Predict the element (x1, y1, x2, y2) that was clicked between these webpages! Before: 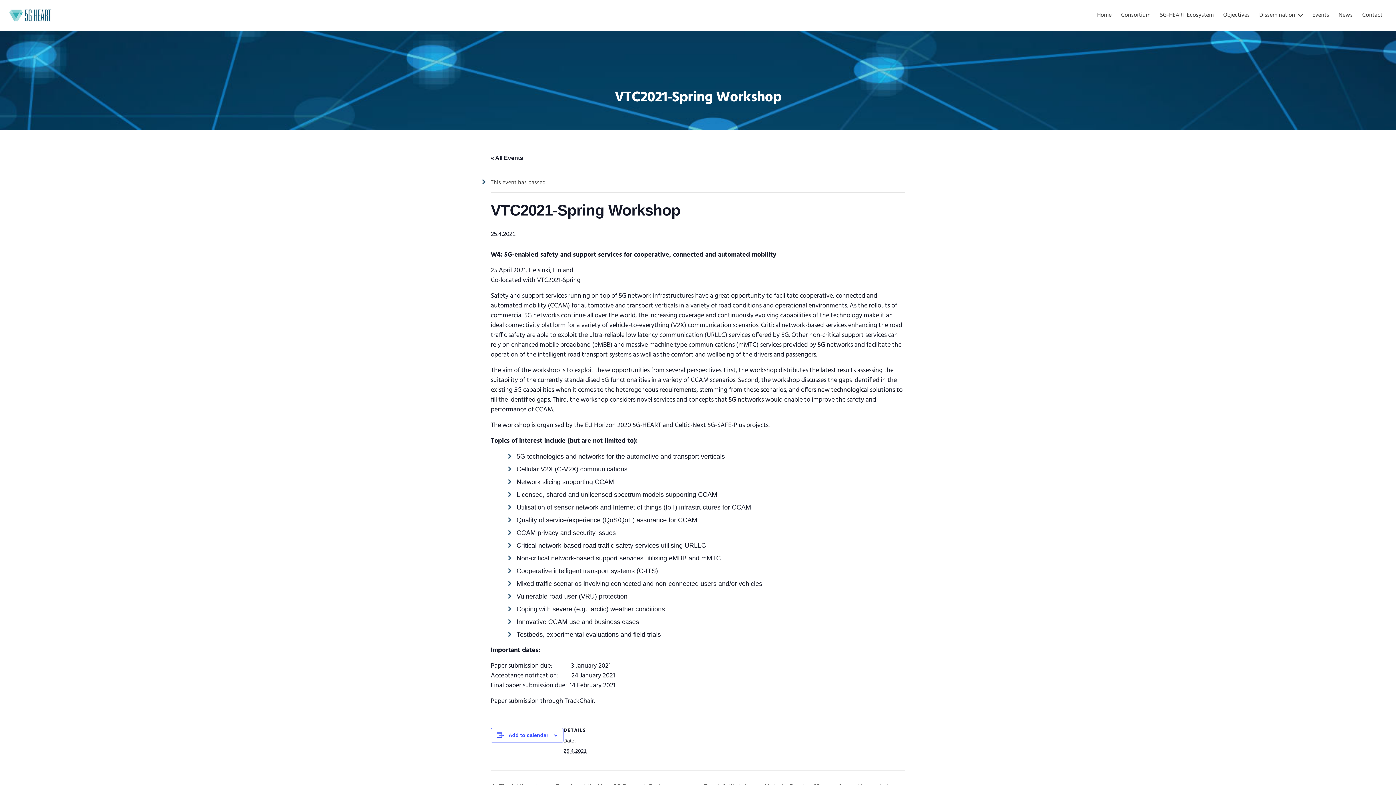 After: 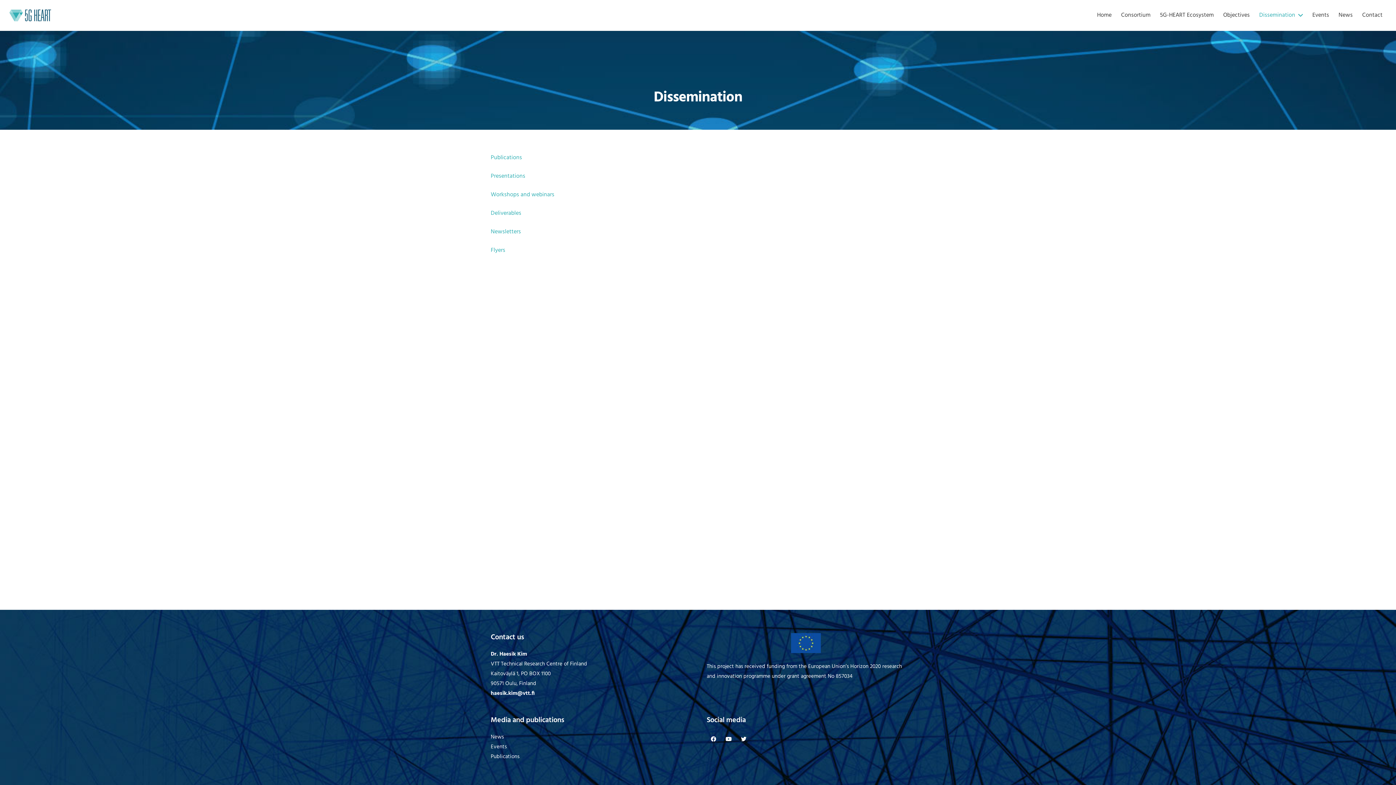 Action: label: Dissemination bbox: (1254, 0, 1308, 30)